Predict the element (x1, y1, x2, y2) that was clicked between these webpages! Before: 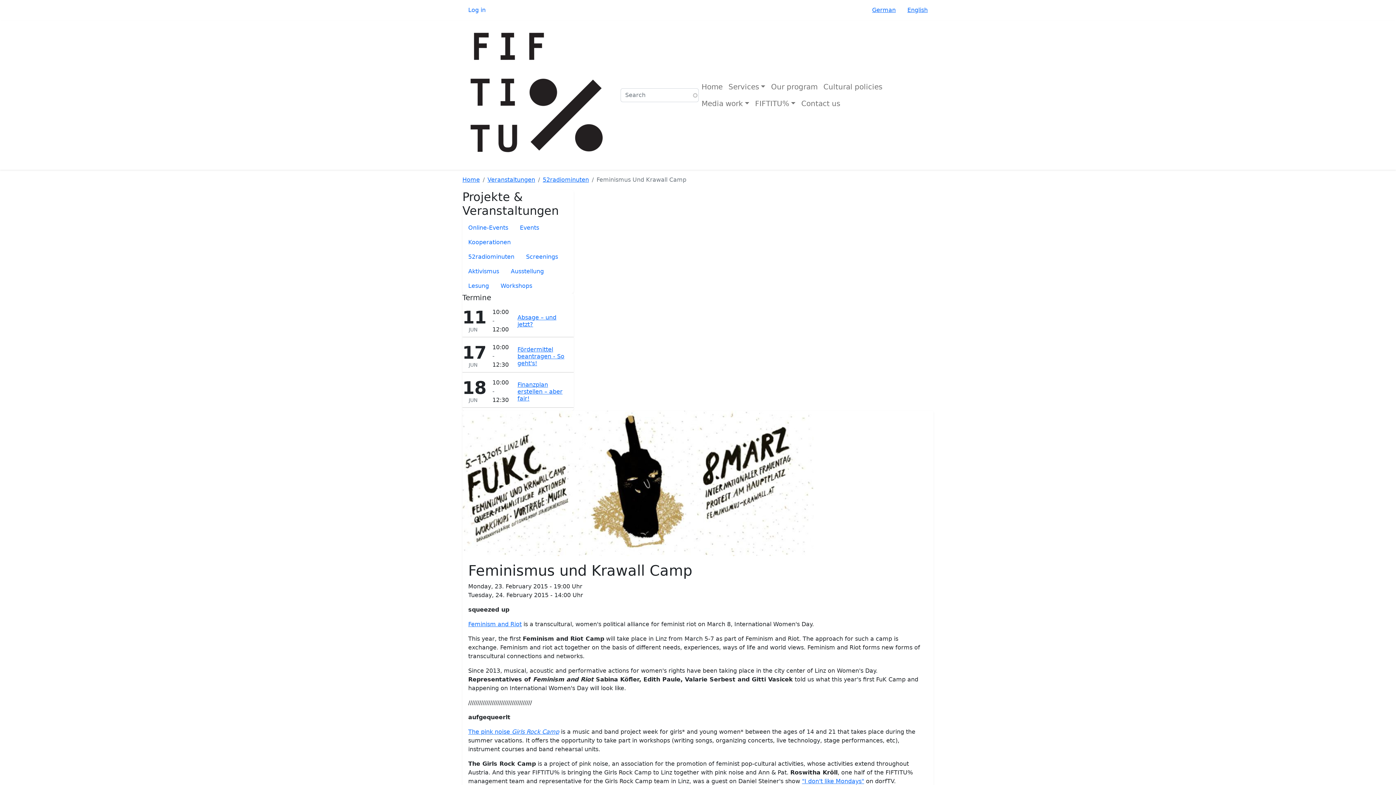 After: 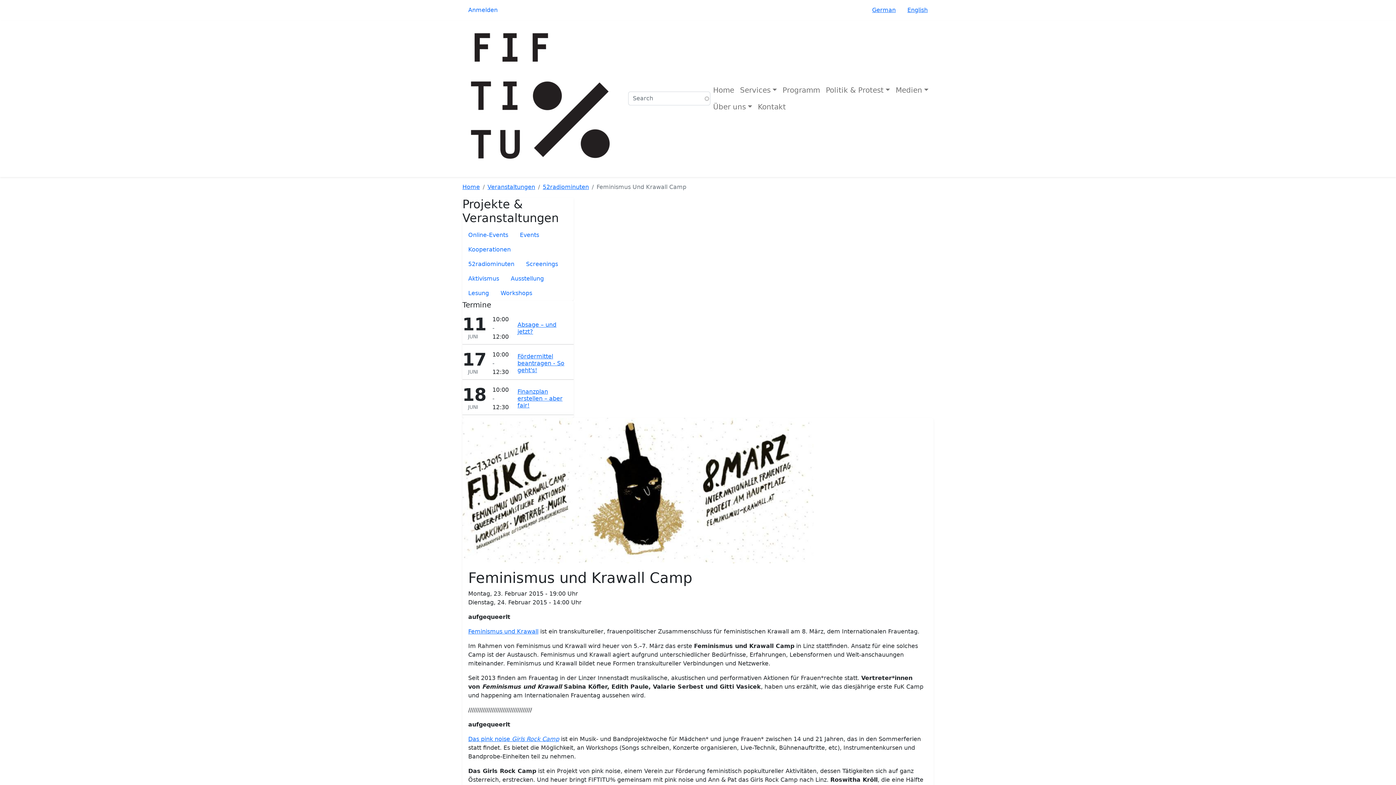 Action: label: German bbox: (872, 6, 896, 13)